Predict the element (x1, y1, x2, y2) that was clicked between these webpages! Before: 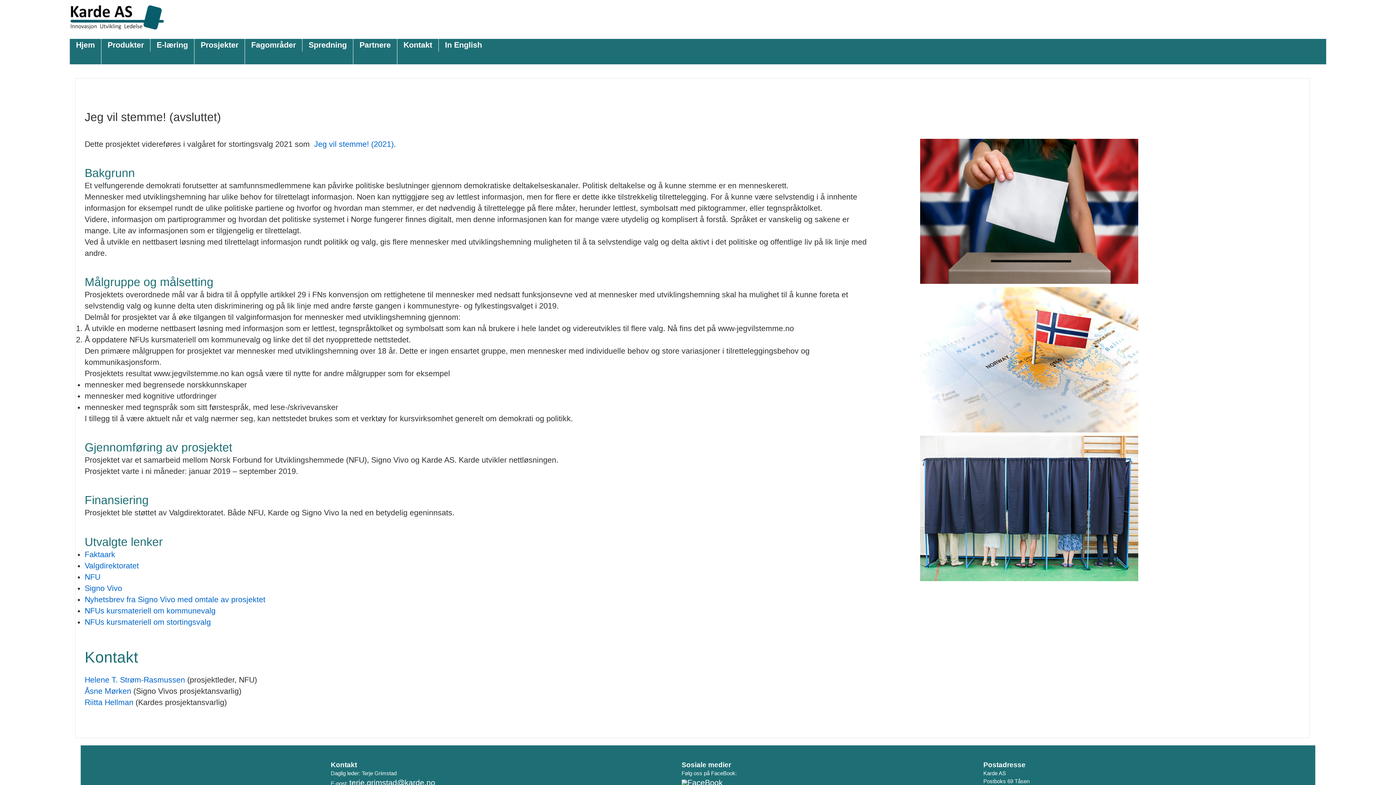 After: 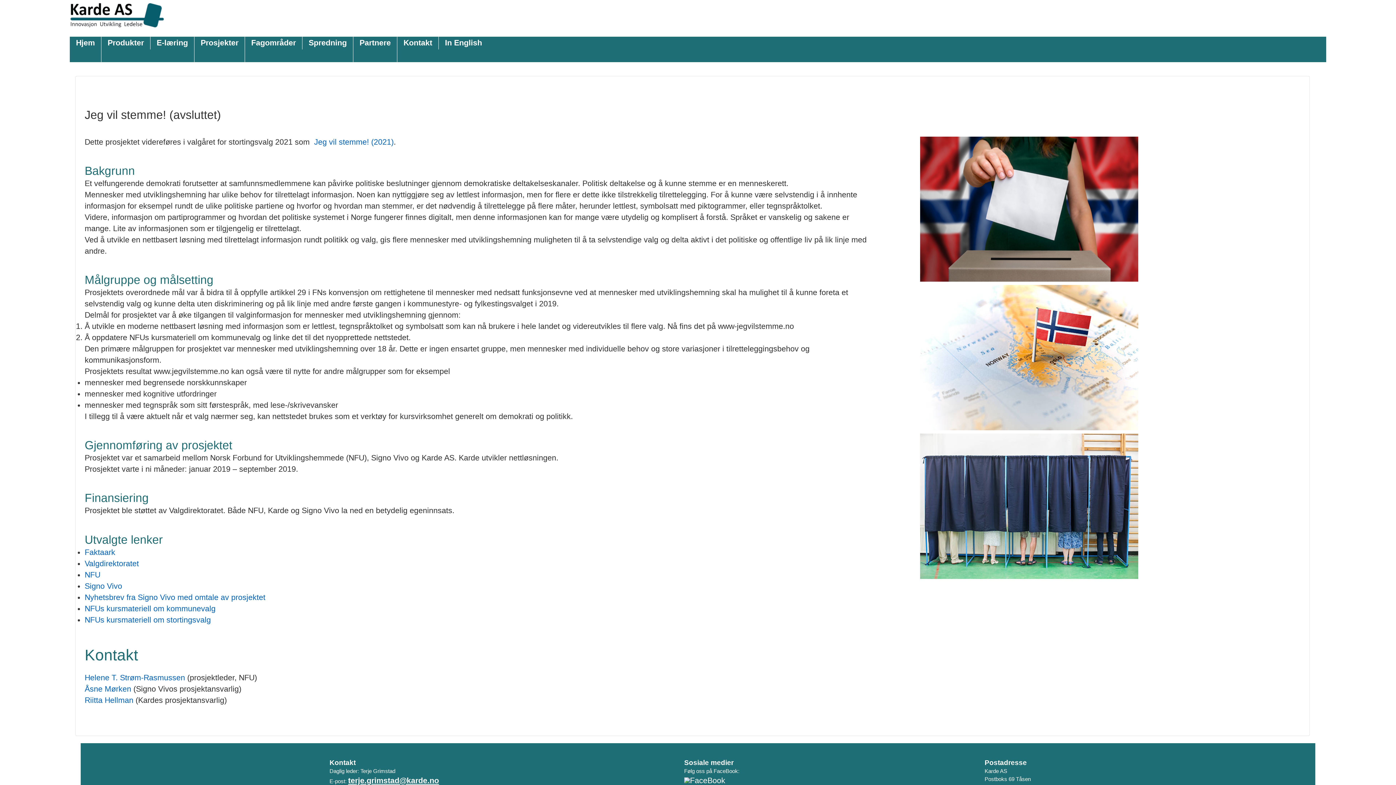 Action: bbox: (349, 778, 435, 787) label: terje.grimstad@karde.no